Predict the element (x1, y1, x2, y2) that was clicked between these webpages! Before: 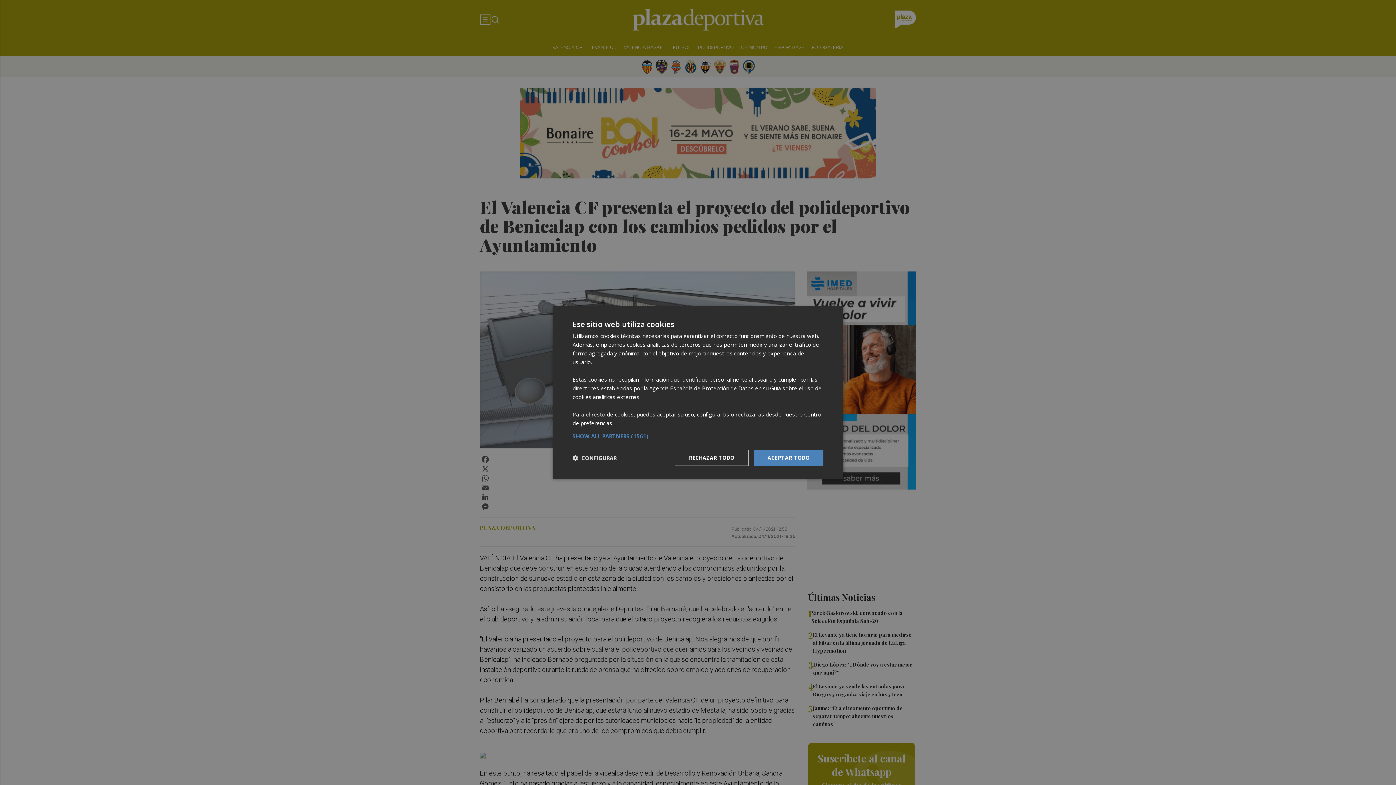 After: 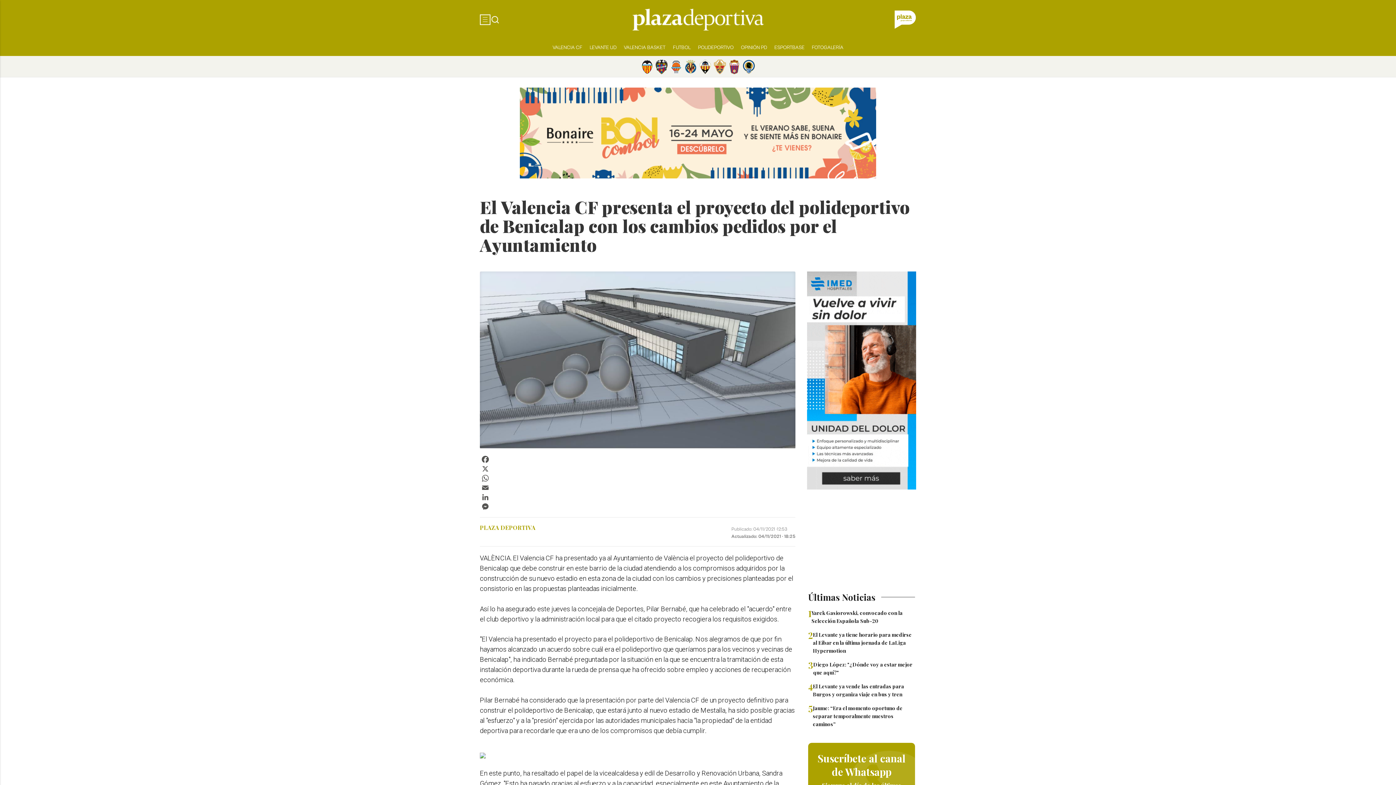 Action: bbox: (753, 450, 823, 466) label: ACEPTAR TODO